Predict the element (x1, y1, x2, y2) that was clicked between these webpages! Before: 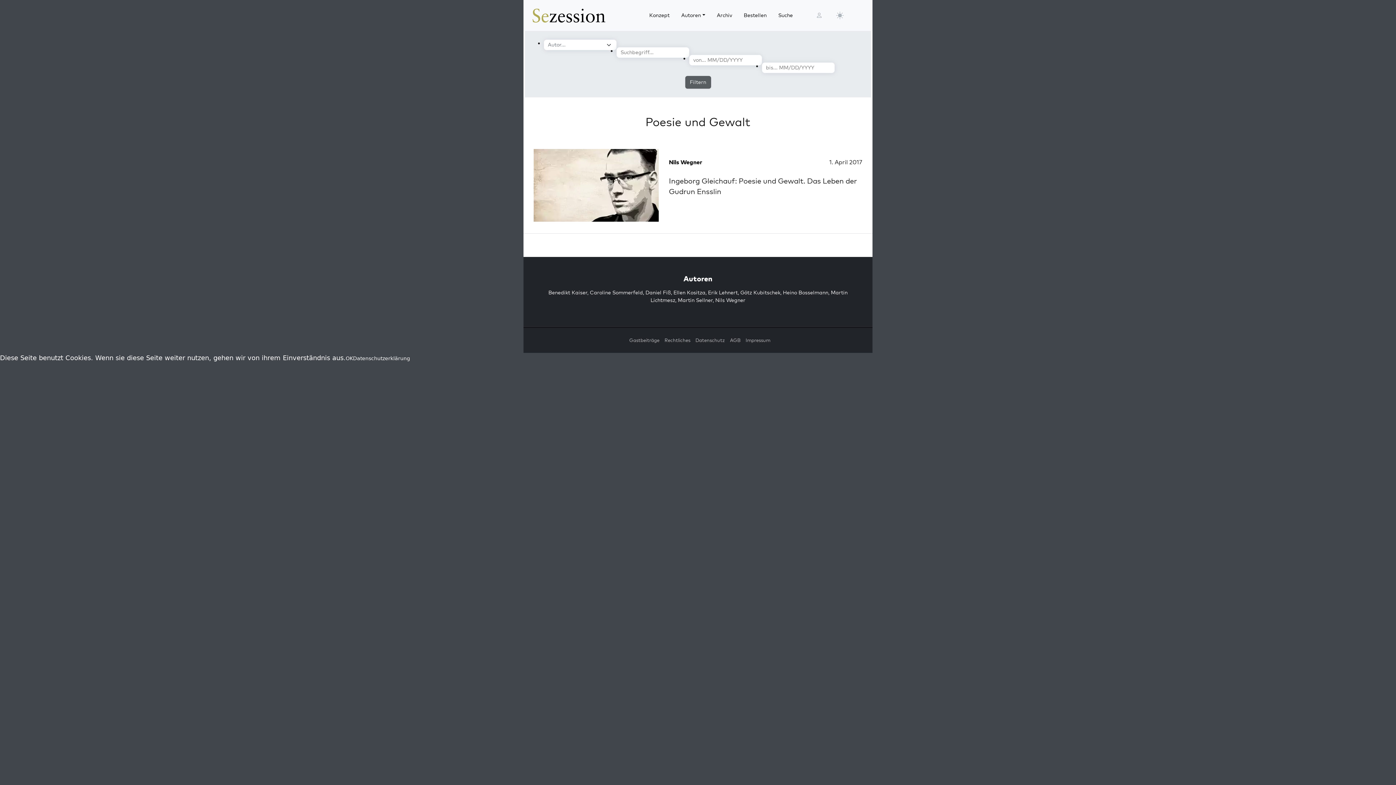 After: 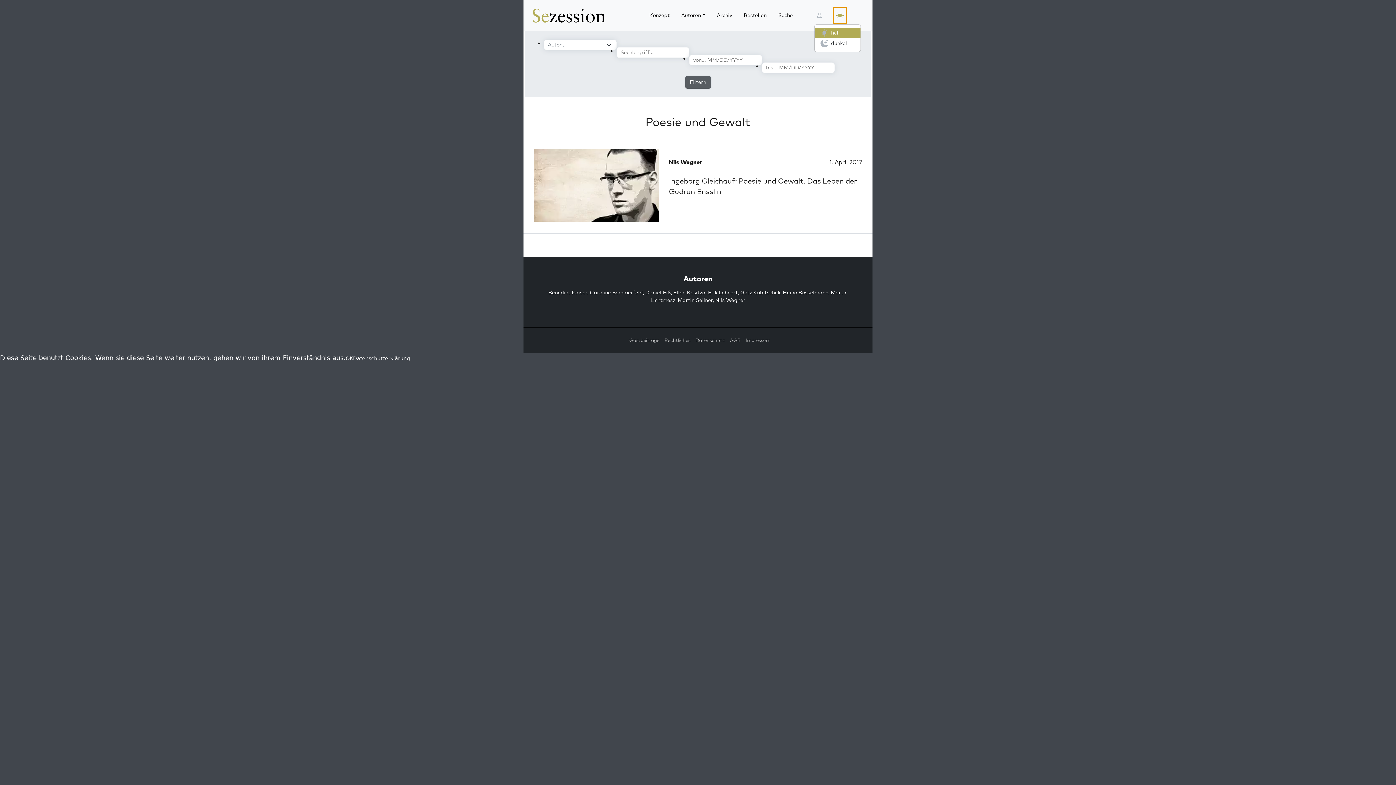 Action: bbox: (833, 7, 846, 23)